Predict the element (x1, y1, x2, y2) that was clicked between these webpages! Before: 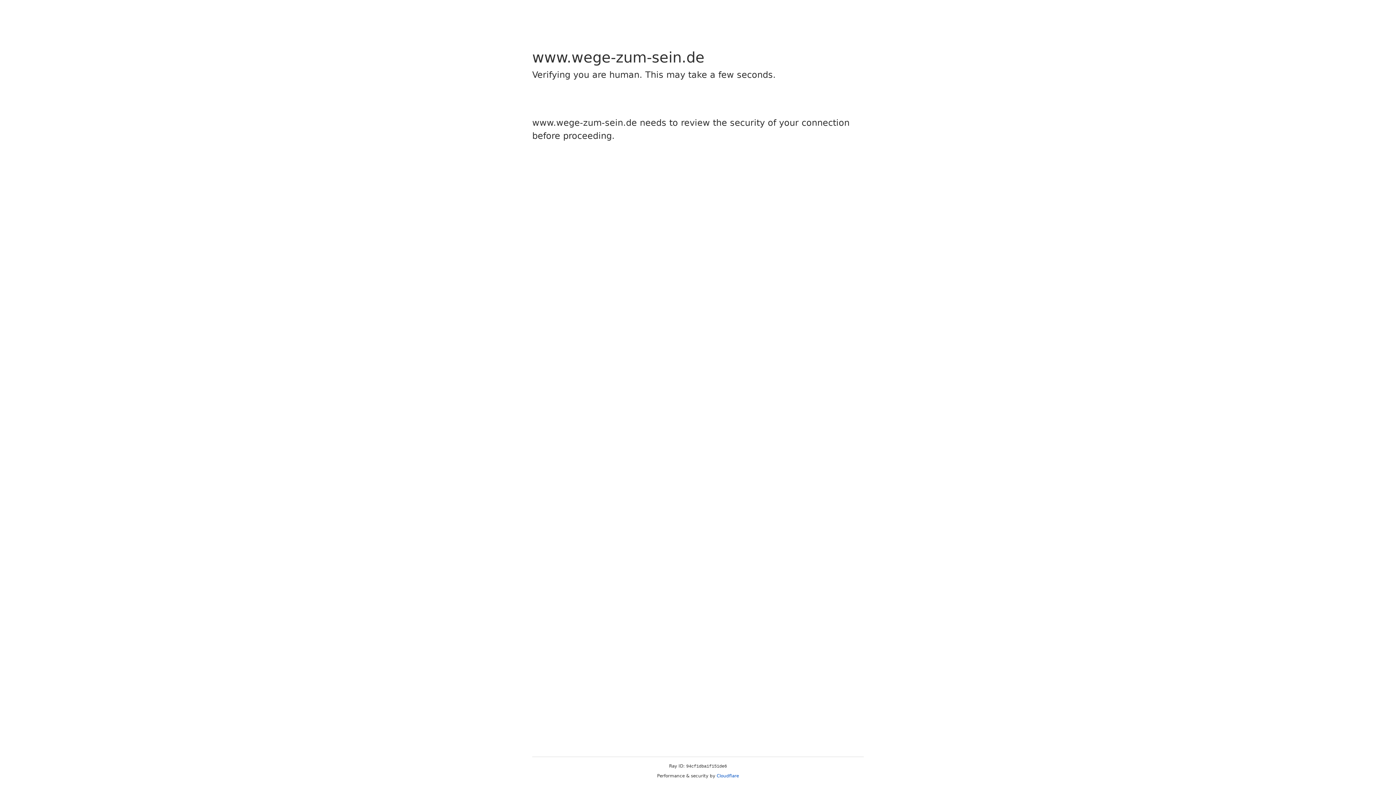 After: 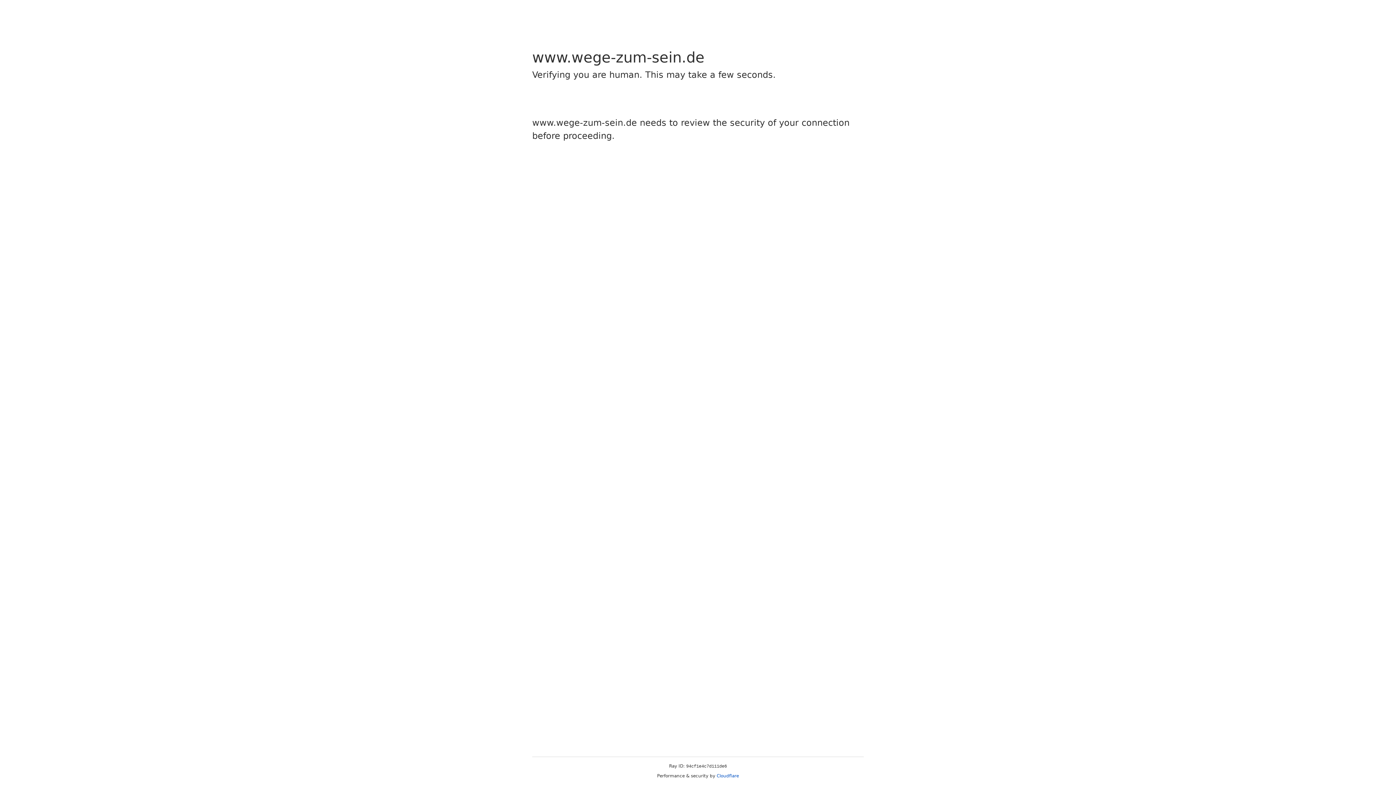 Action: label: Cloudflare bbox: (716, 773, 739, 778)